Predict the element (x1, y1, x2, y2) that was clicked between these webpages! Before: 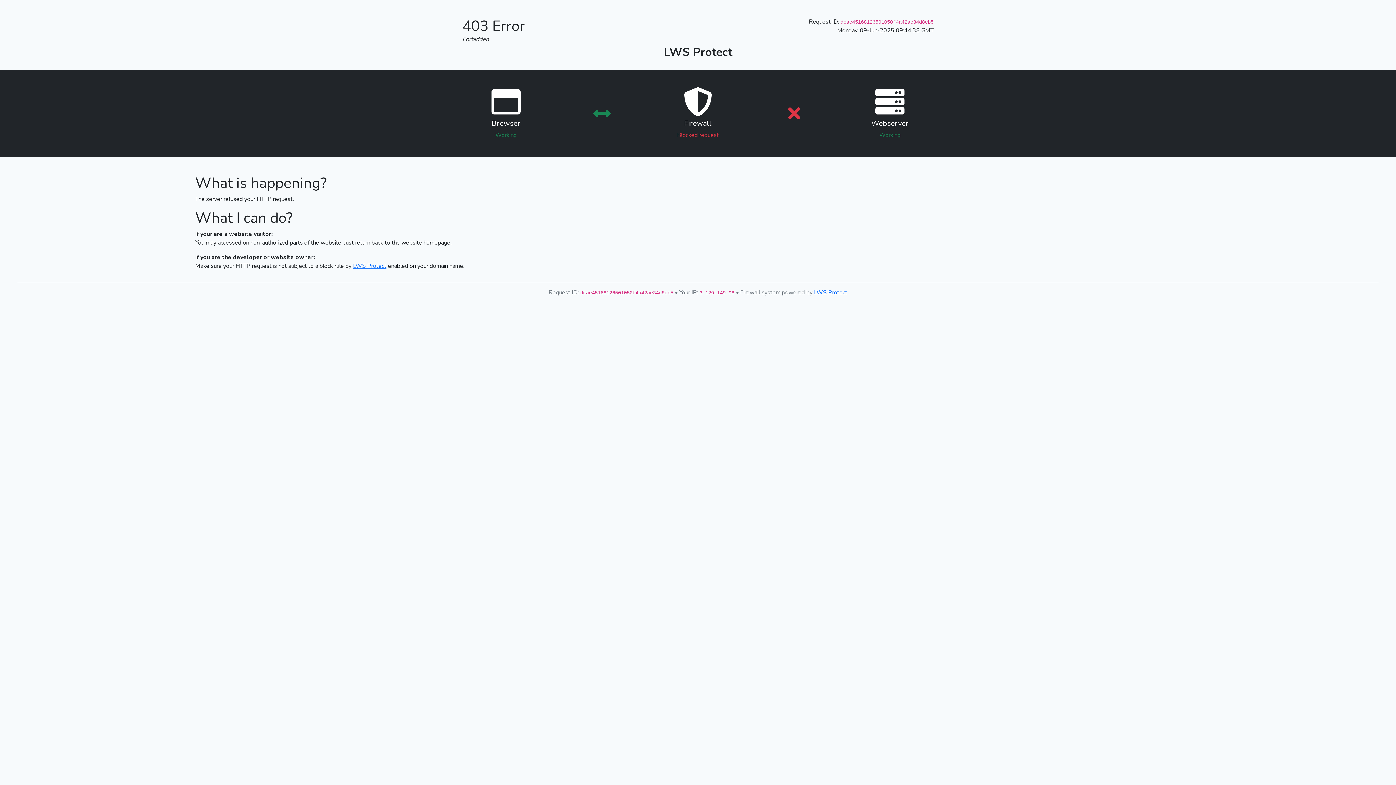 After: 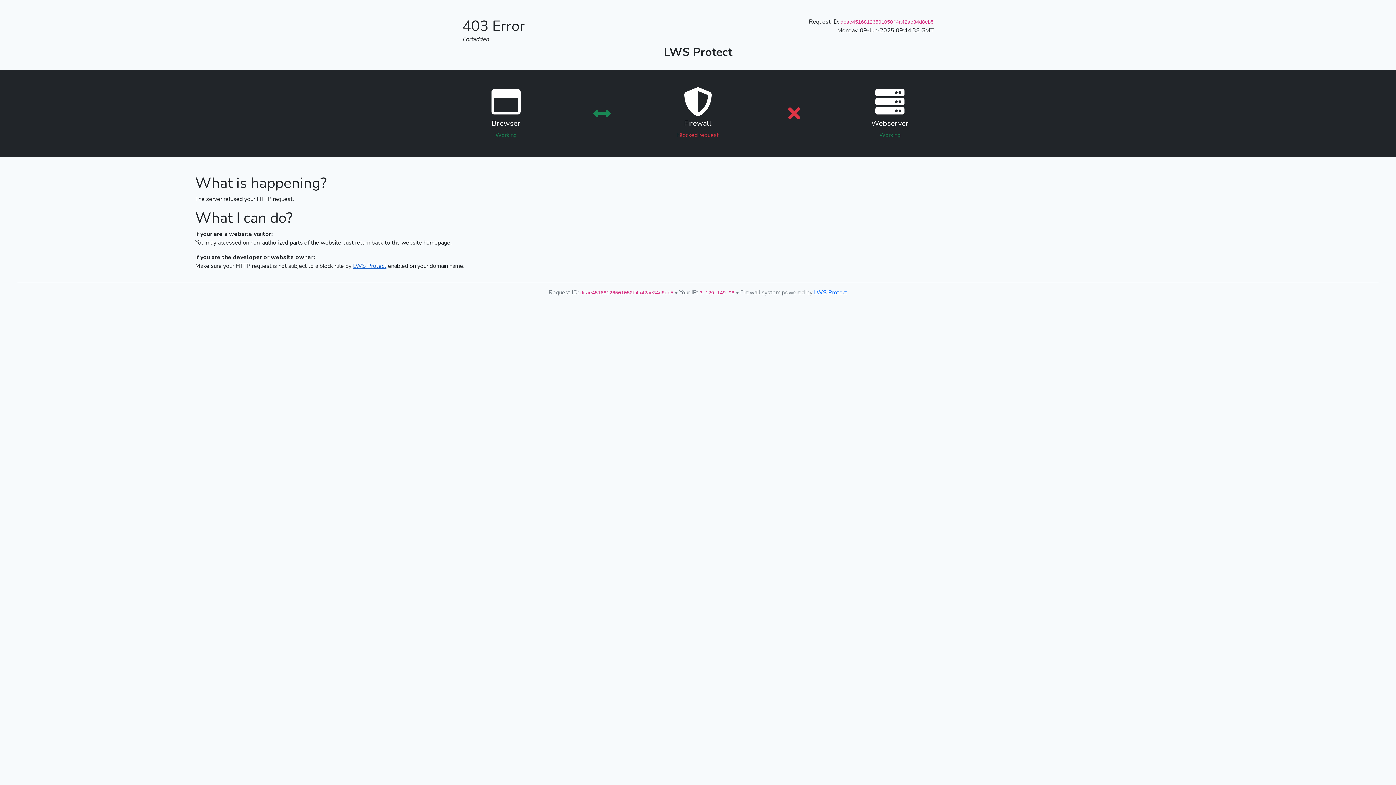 Action: bbox: (353, 262, 386, 270) label: LWS Protect